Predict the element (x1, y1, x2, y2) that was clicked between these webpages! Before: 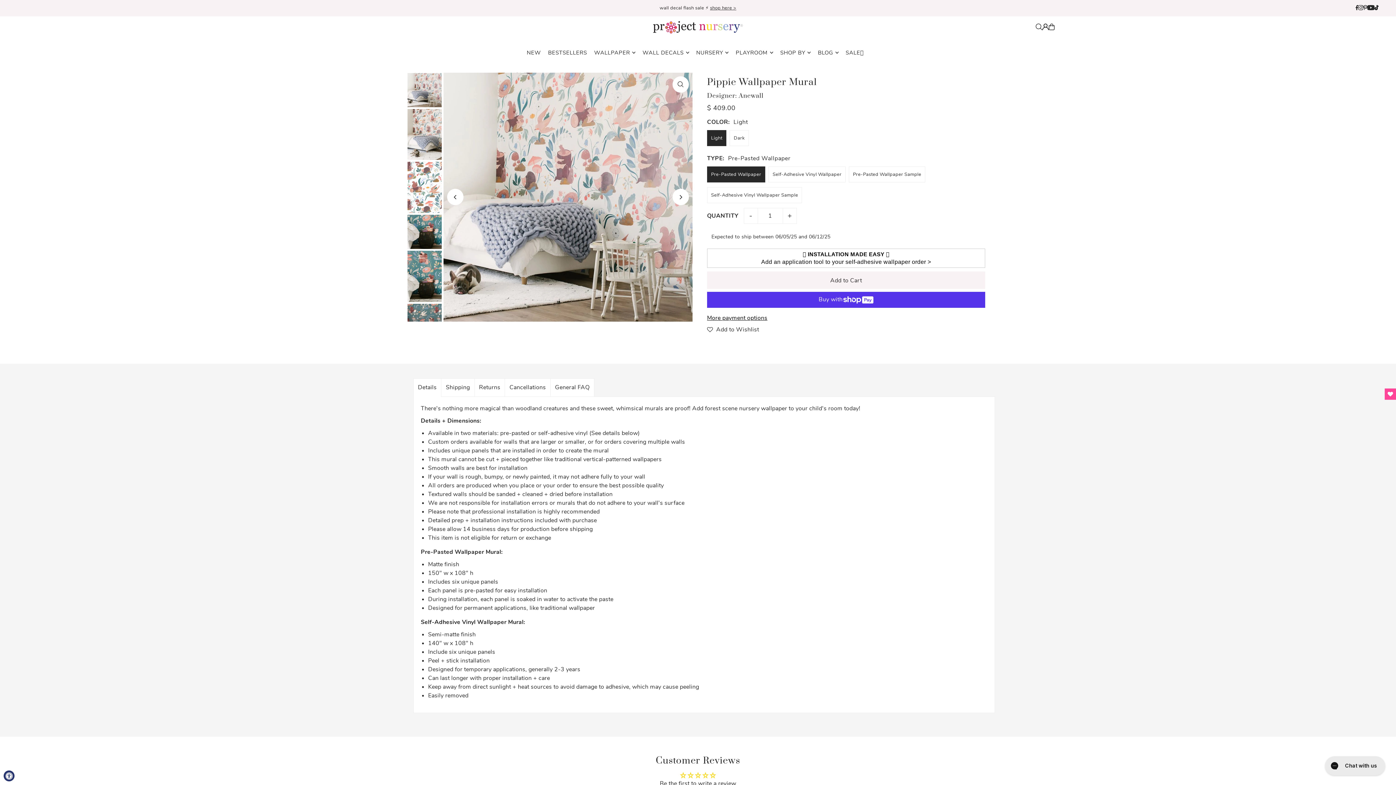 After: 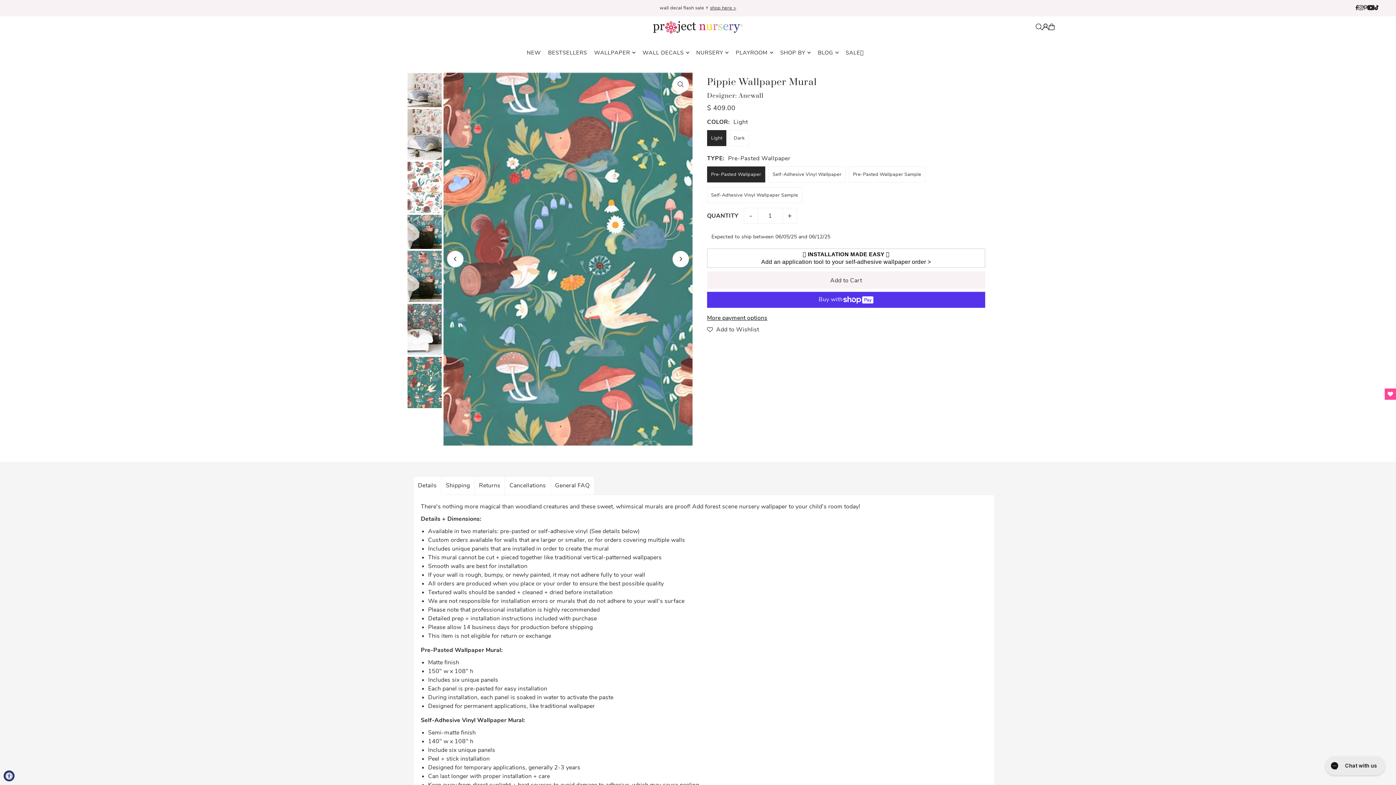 Action: label: Previous bbox: (447, 188, 463, 205)